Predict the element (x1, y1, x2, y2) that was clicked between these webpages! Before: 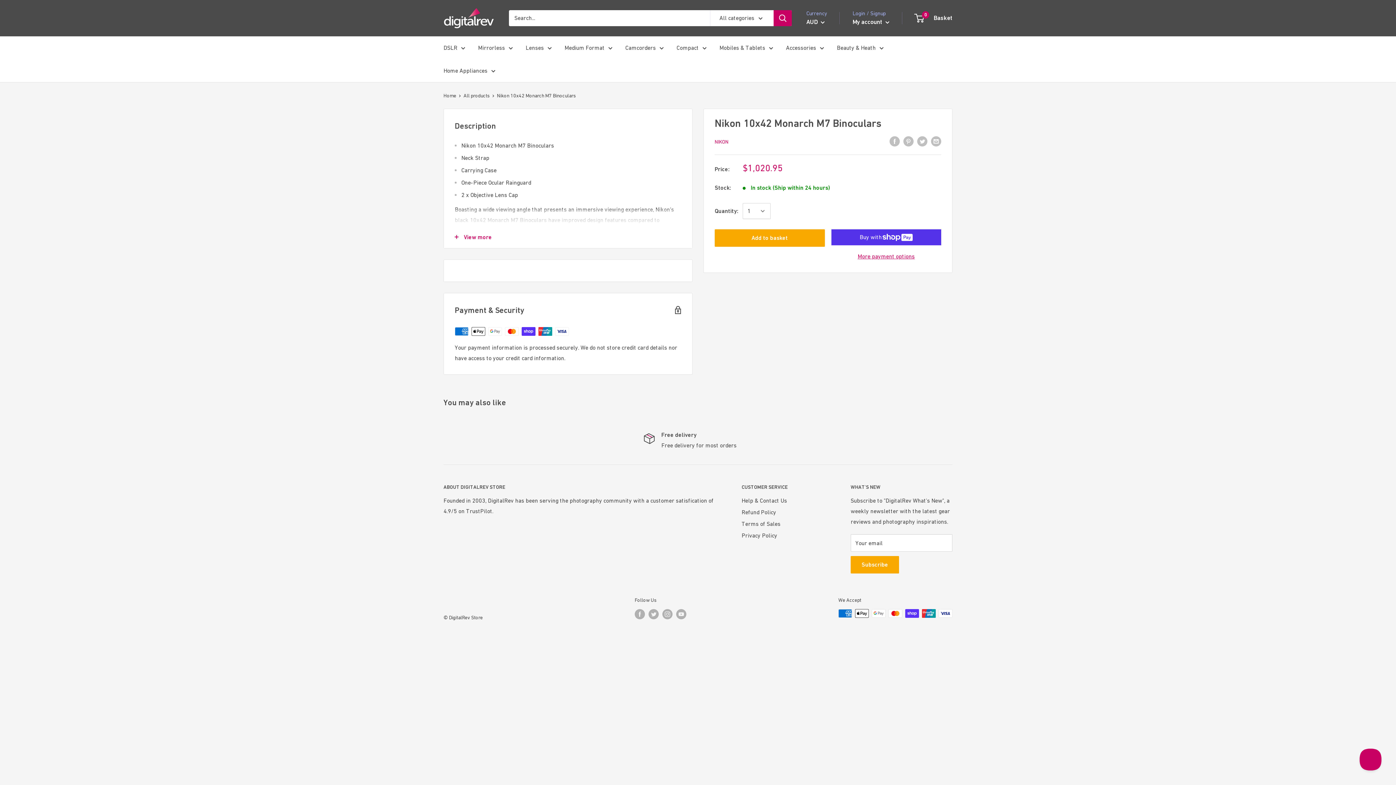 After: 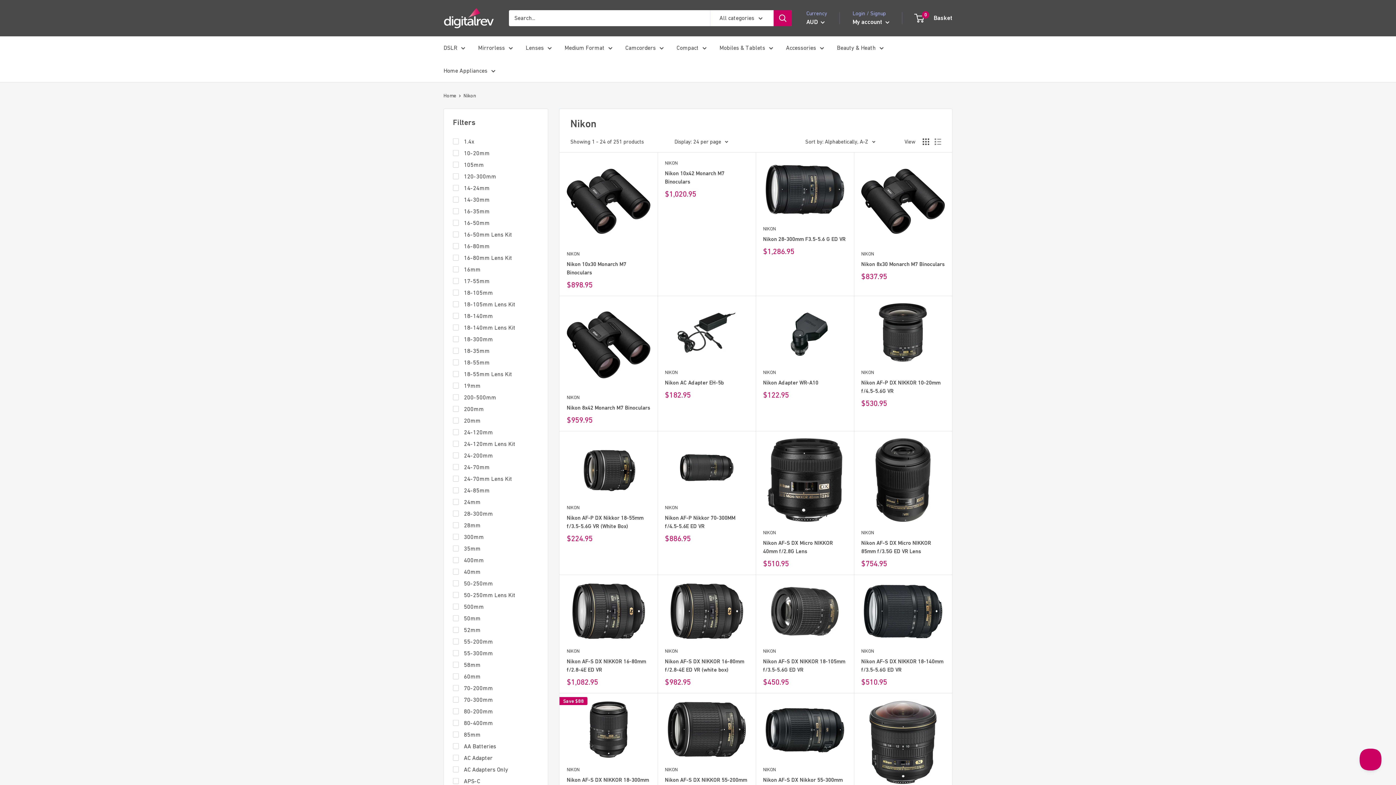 Action: label: NIKON bbox: (714, 138, 728, 144)